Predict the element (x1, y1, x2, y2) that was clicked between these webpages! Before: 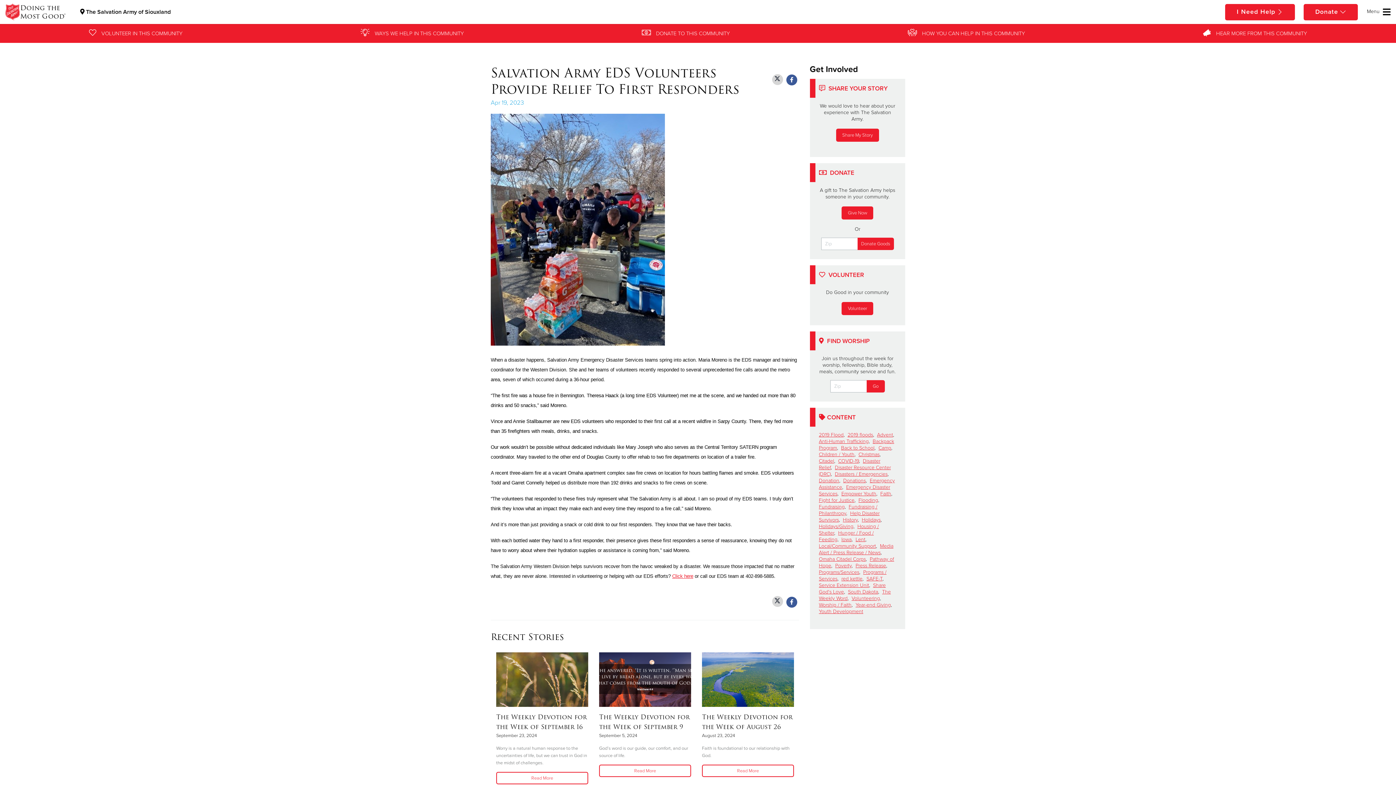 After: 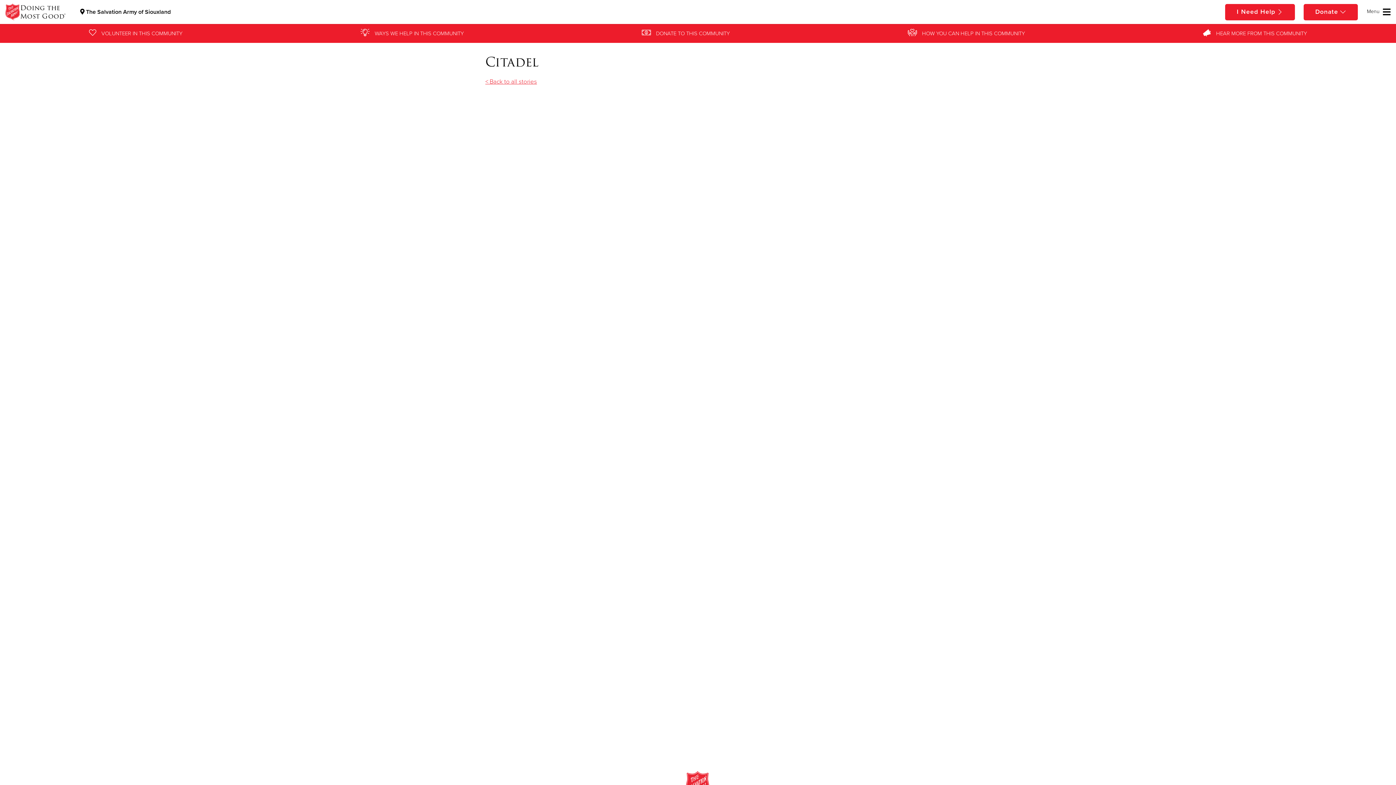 Action: label: Citadel bbox: (819, 458, 834, 464)